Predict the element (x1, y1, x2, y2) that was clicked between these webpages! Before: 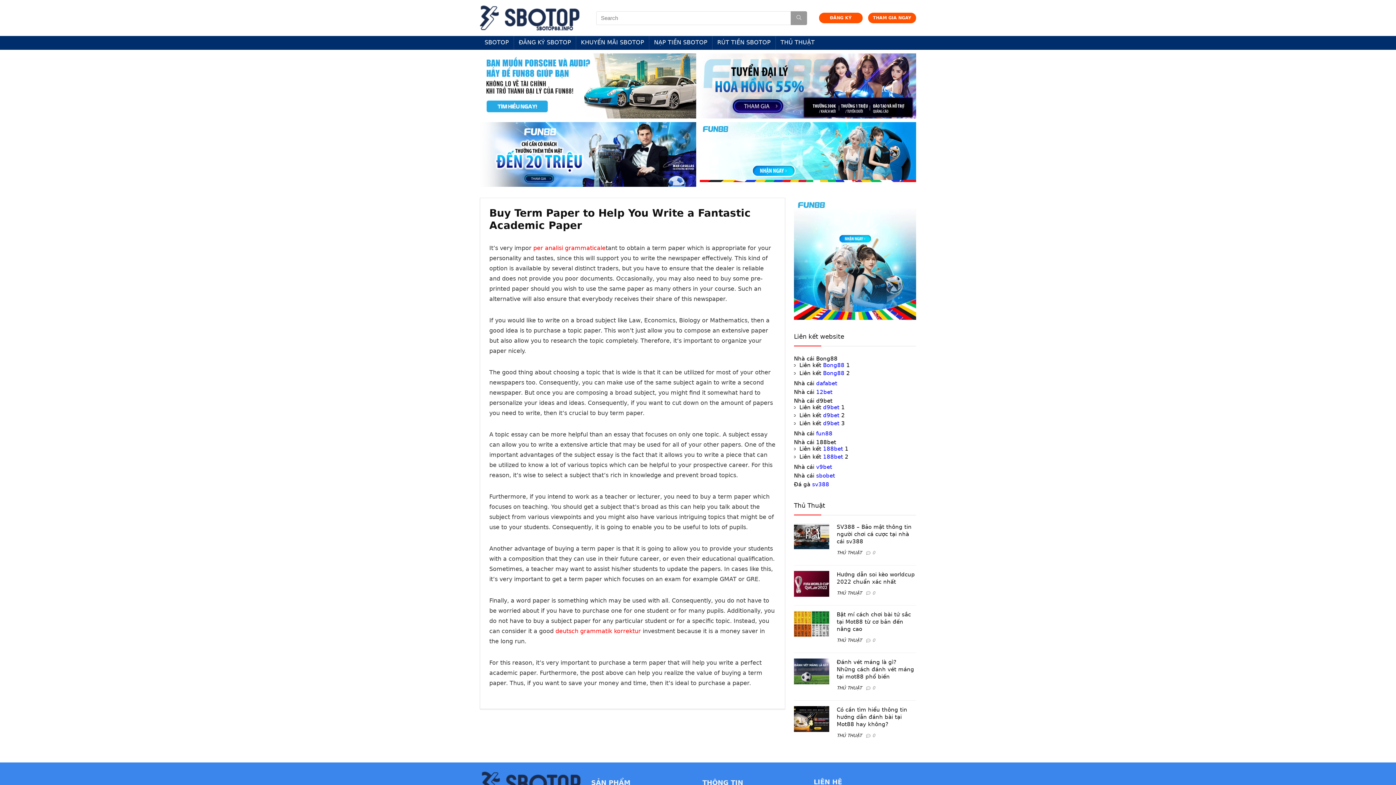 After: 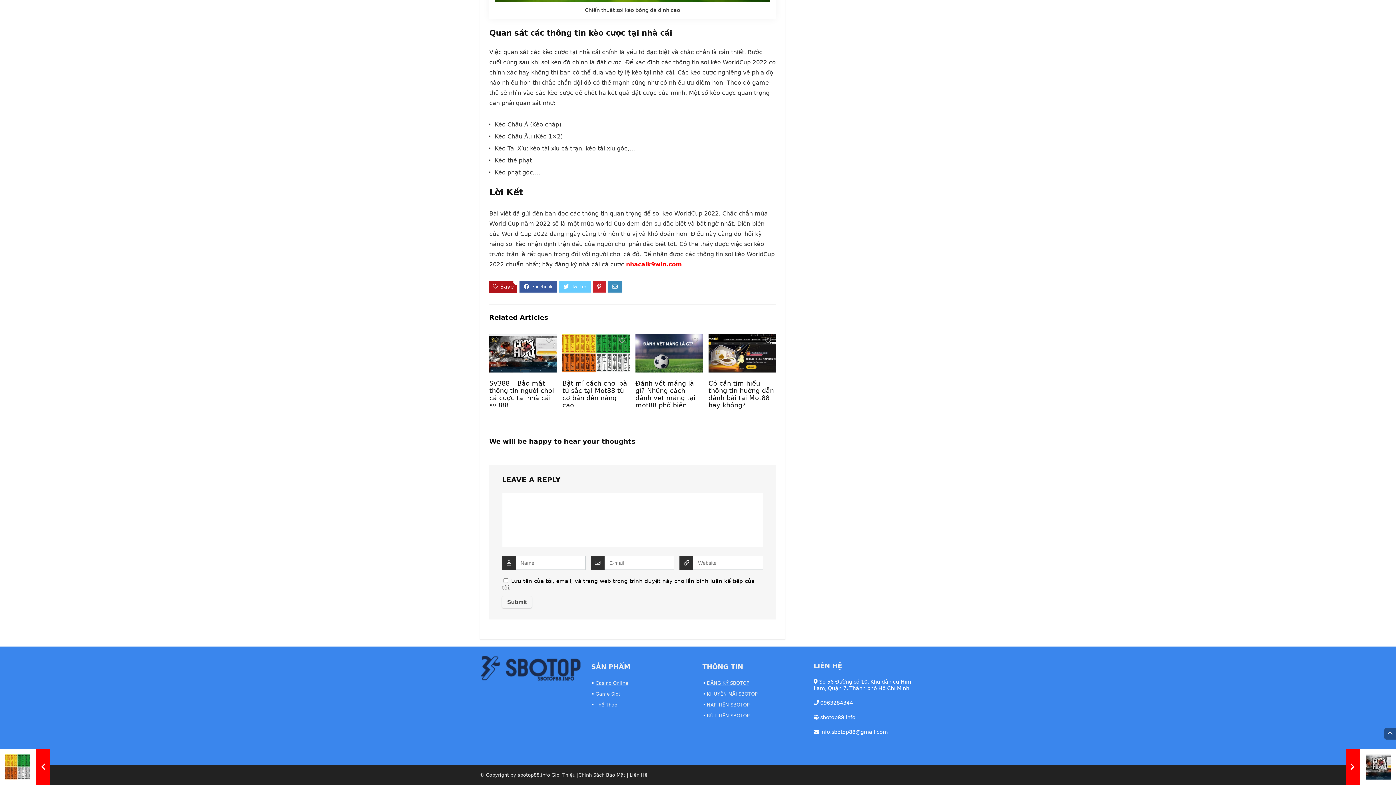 Action: label: 0 bbox: (872, 590, 875, 595)